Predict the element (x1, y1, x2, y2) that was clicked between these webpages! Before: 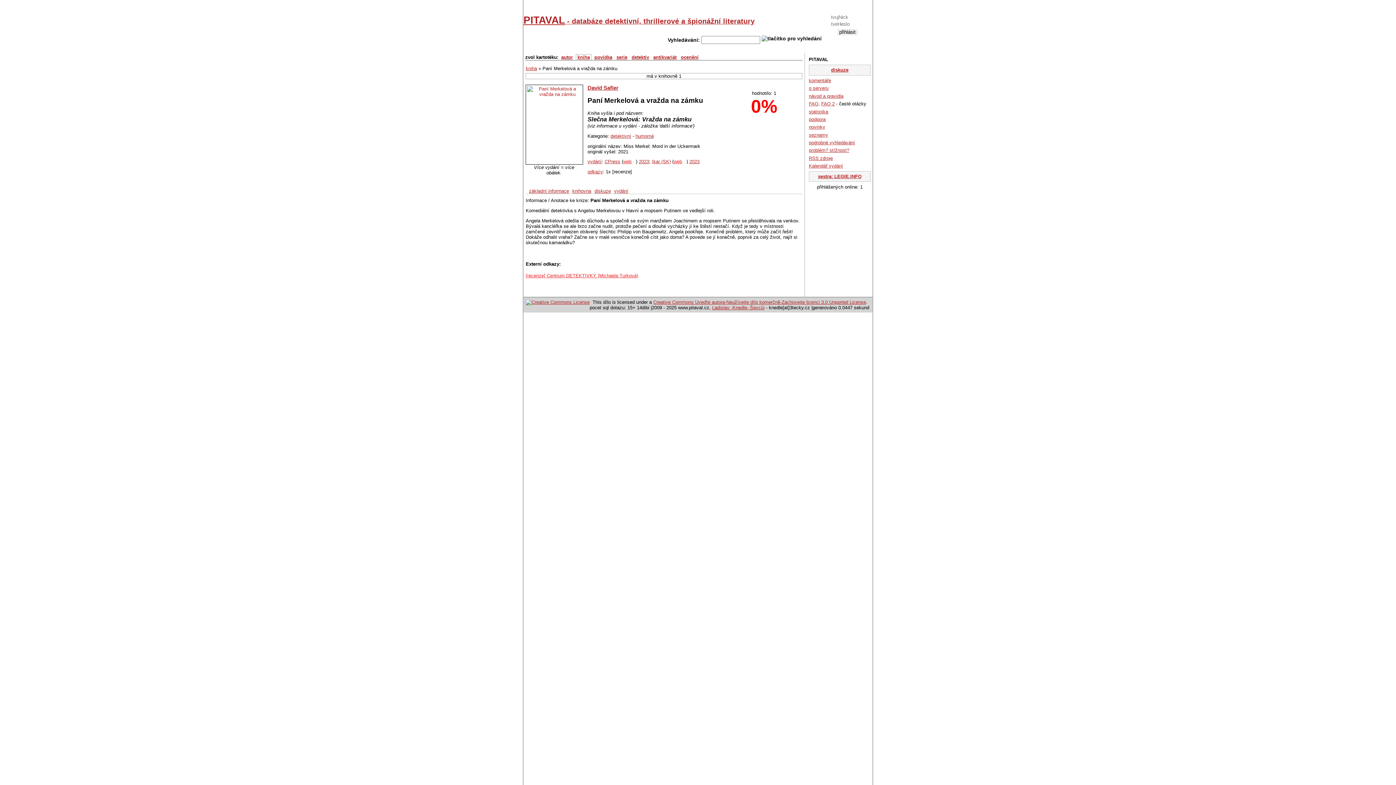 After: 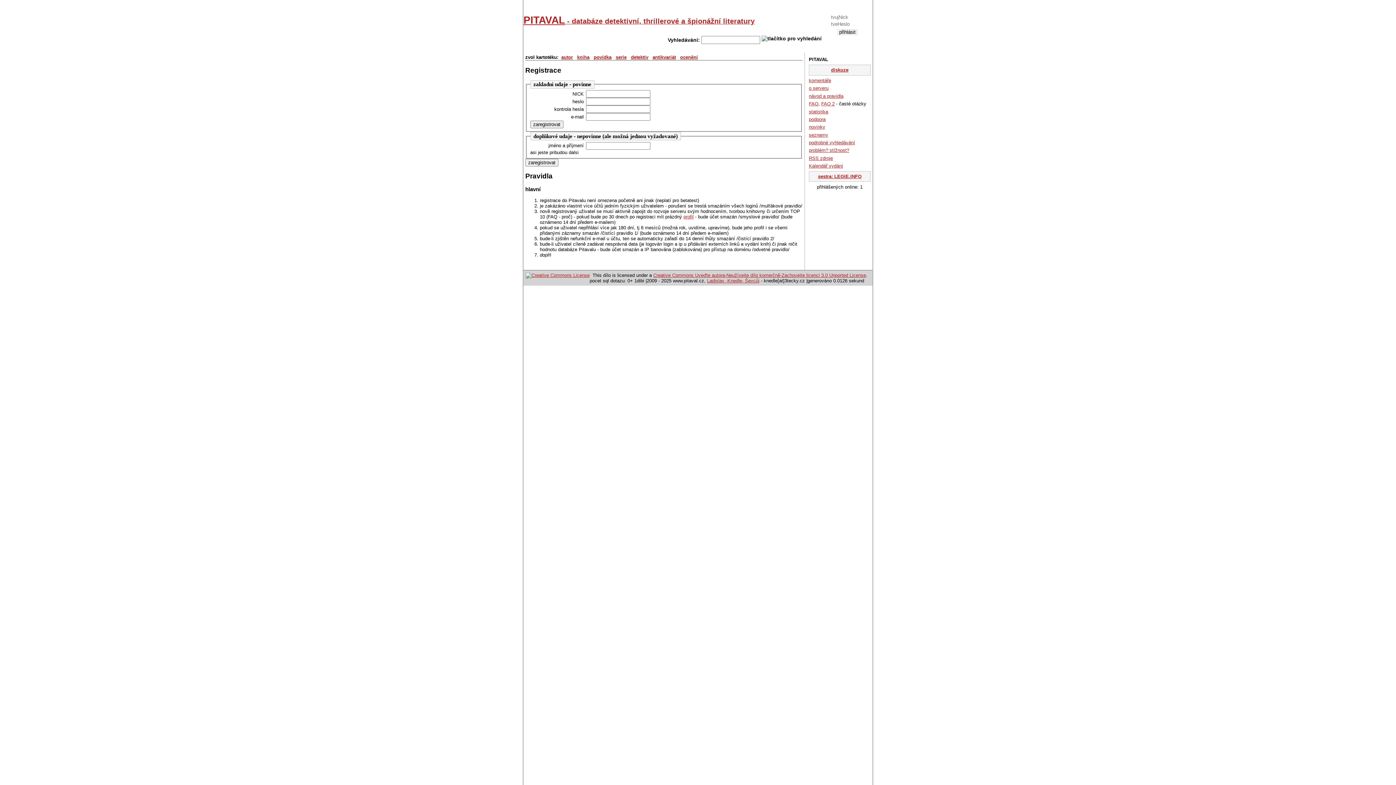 Action: label: registrace bbox: (836, 35, 858, 40)